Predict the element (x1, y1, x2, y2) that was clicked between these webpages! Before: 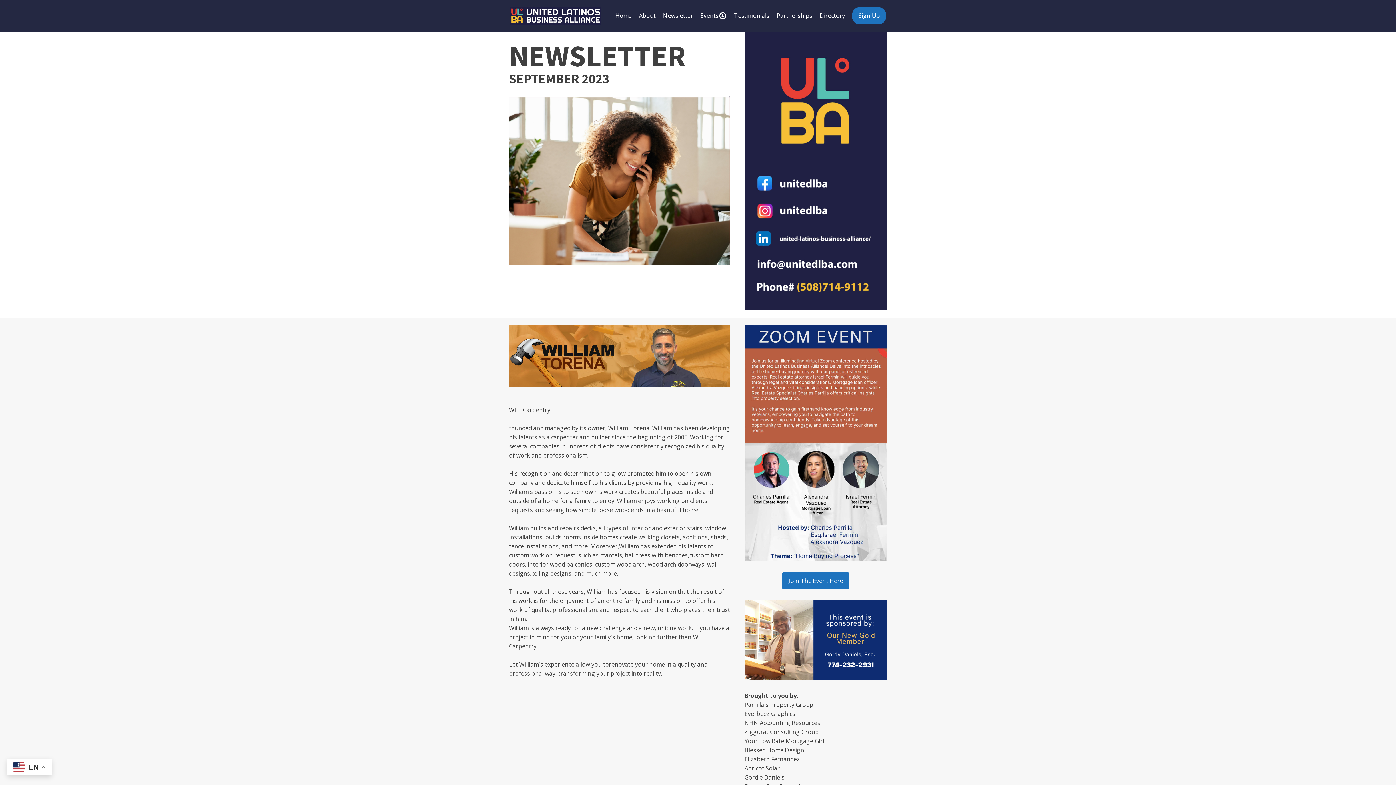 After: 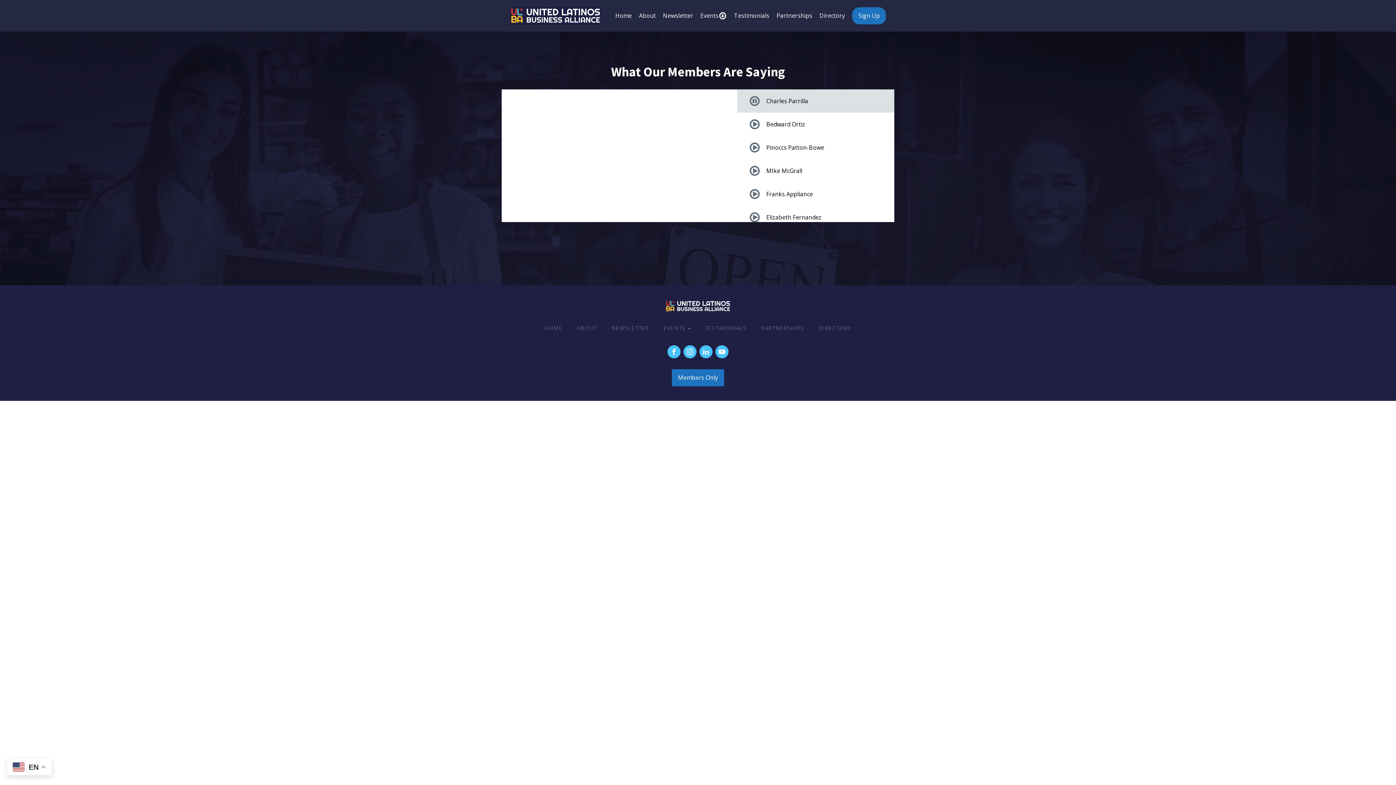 Action: bbox: (726, 11, 769, 20) label: Testimonials